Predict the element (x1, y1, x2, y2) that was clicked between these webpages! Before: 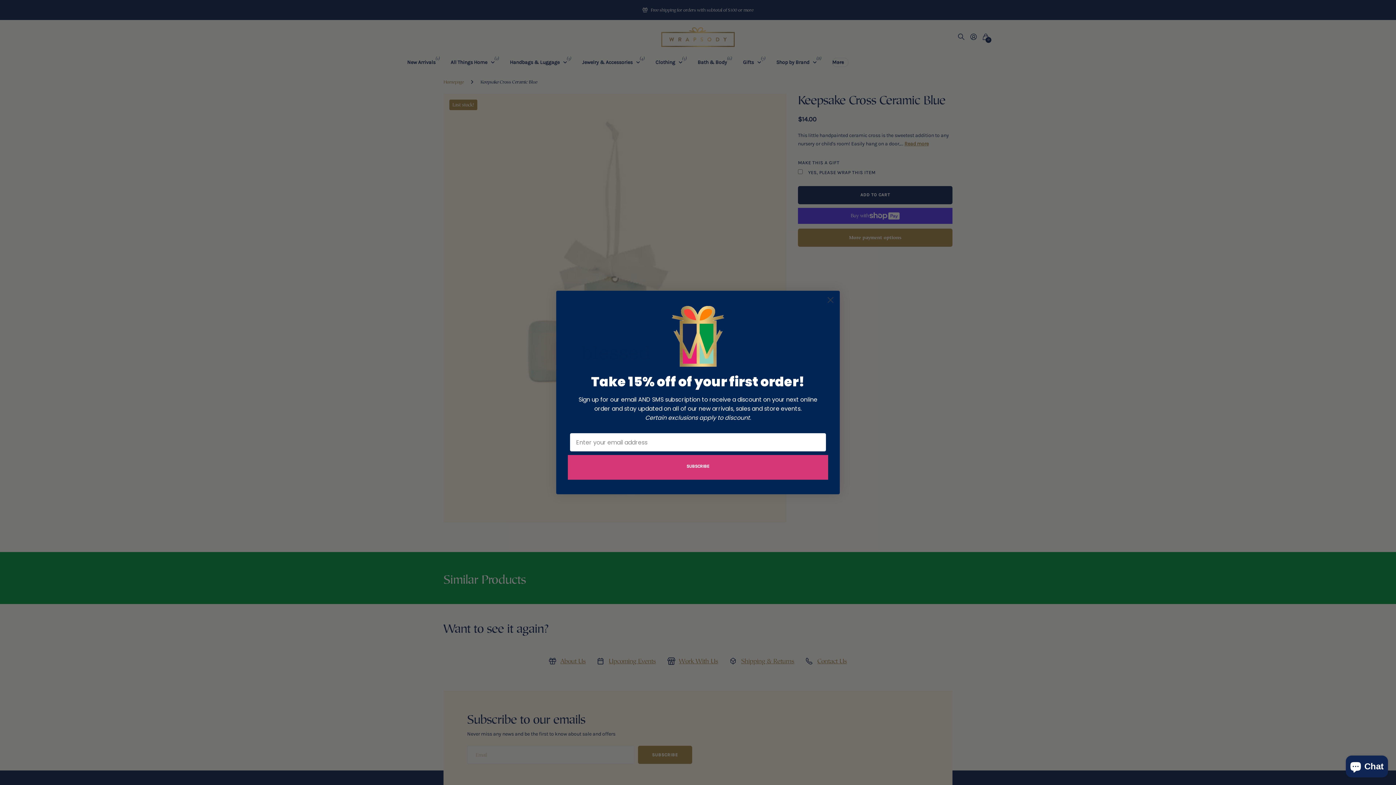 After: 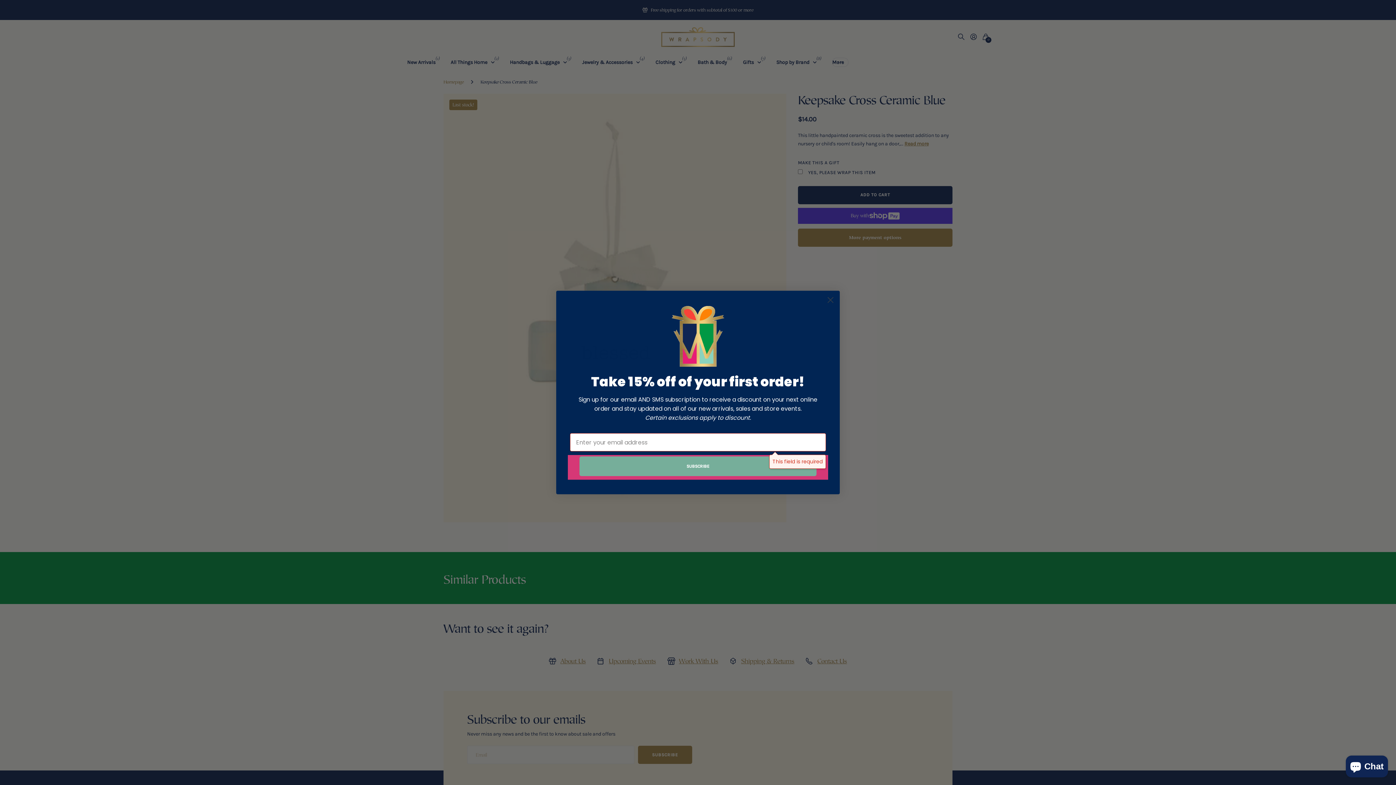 Action: label: SUBSCRIBE bbox: (579, 456, 816, 476)